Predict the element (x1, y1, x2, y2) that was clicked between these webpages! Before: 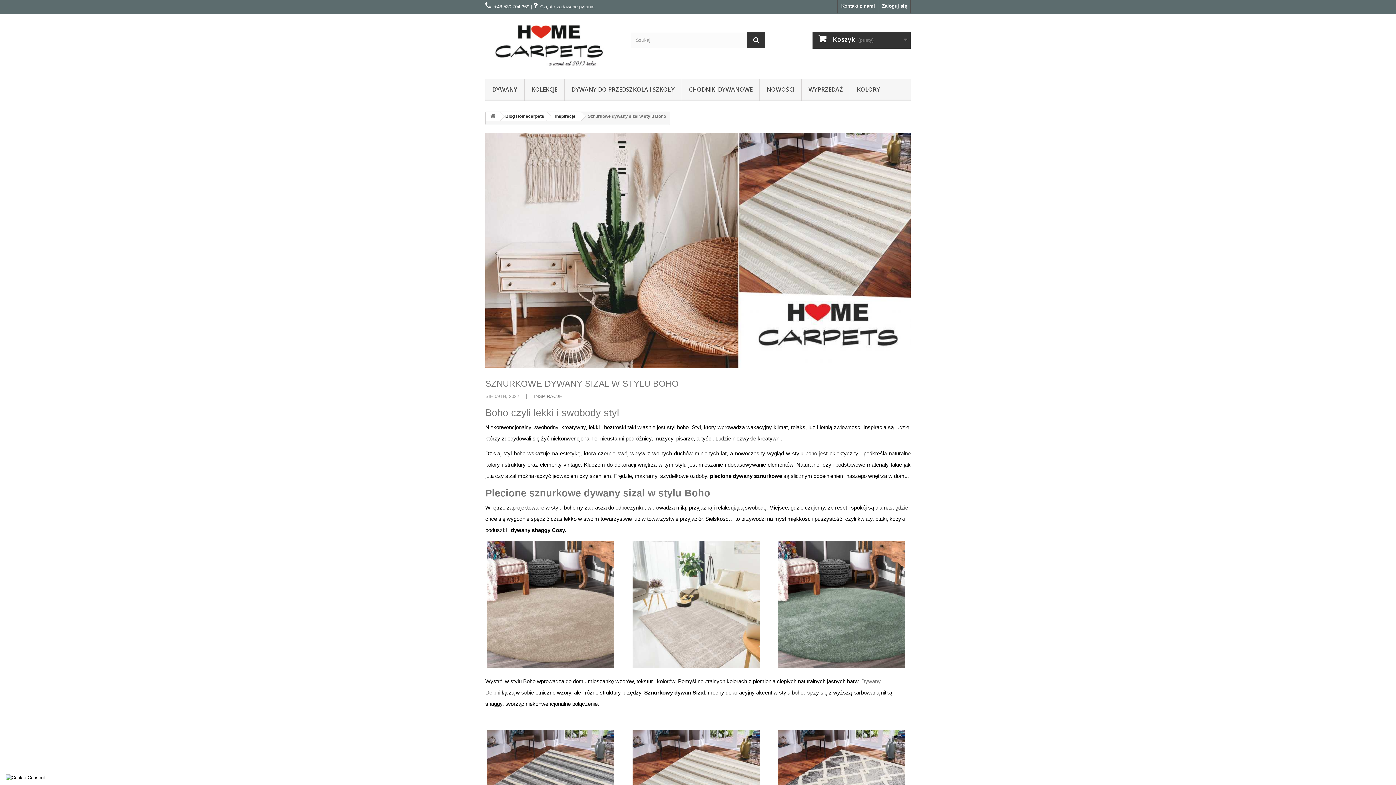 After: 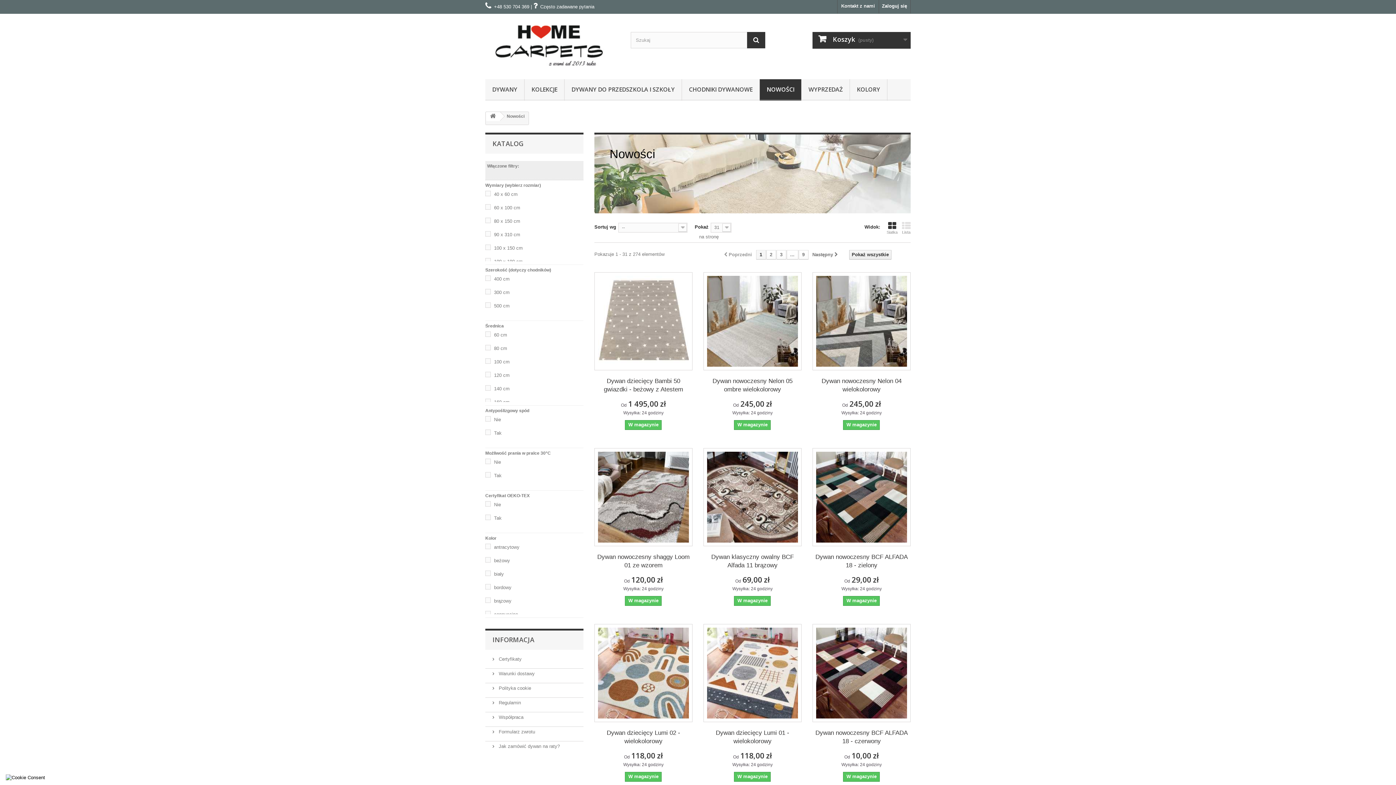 Action: label: NOWOŚCI bbox: (760, 79, 801, 100)